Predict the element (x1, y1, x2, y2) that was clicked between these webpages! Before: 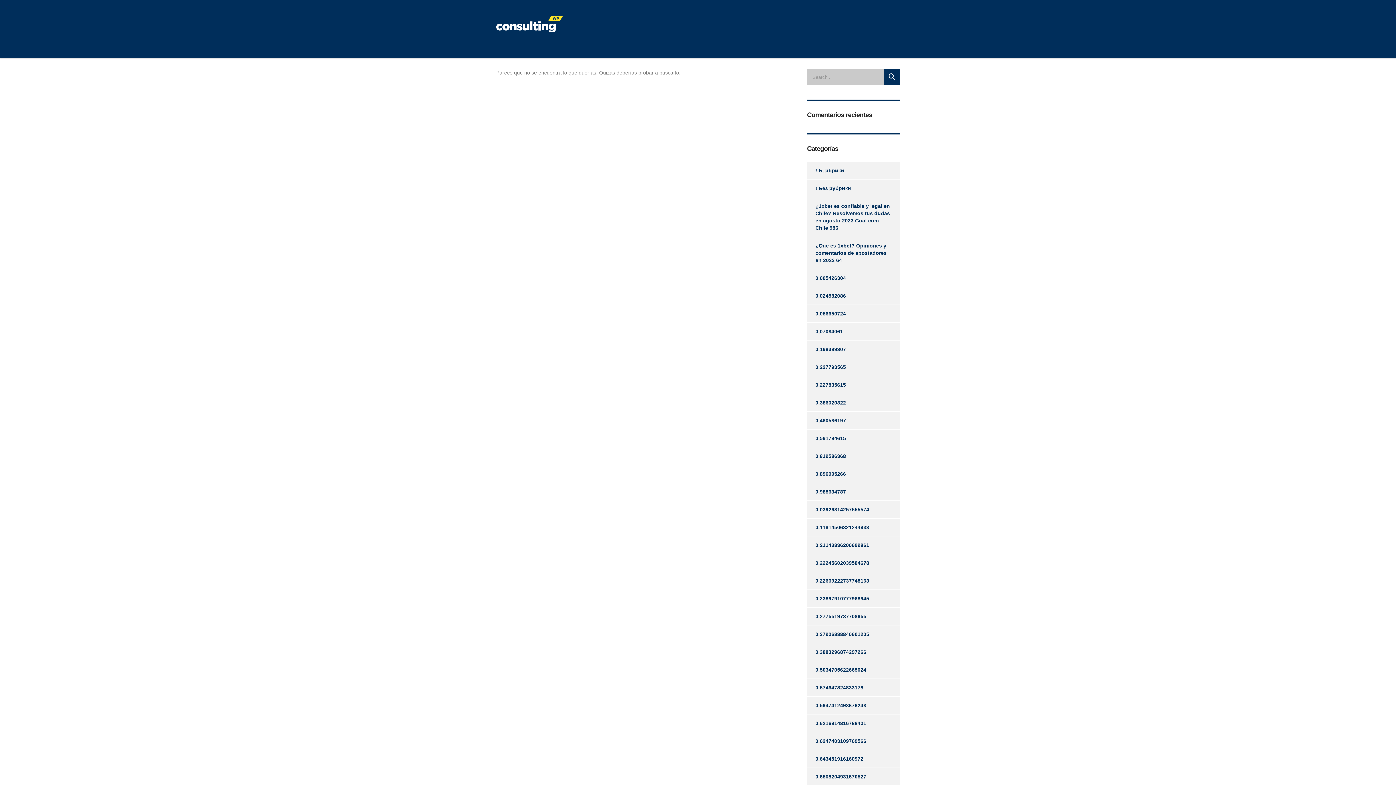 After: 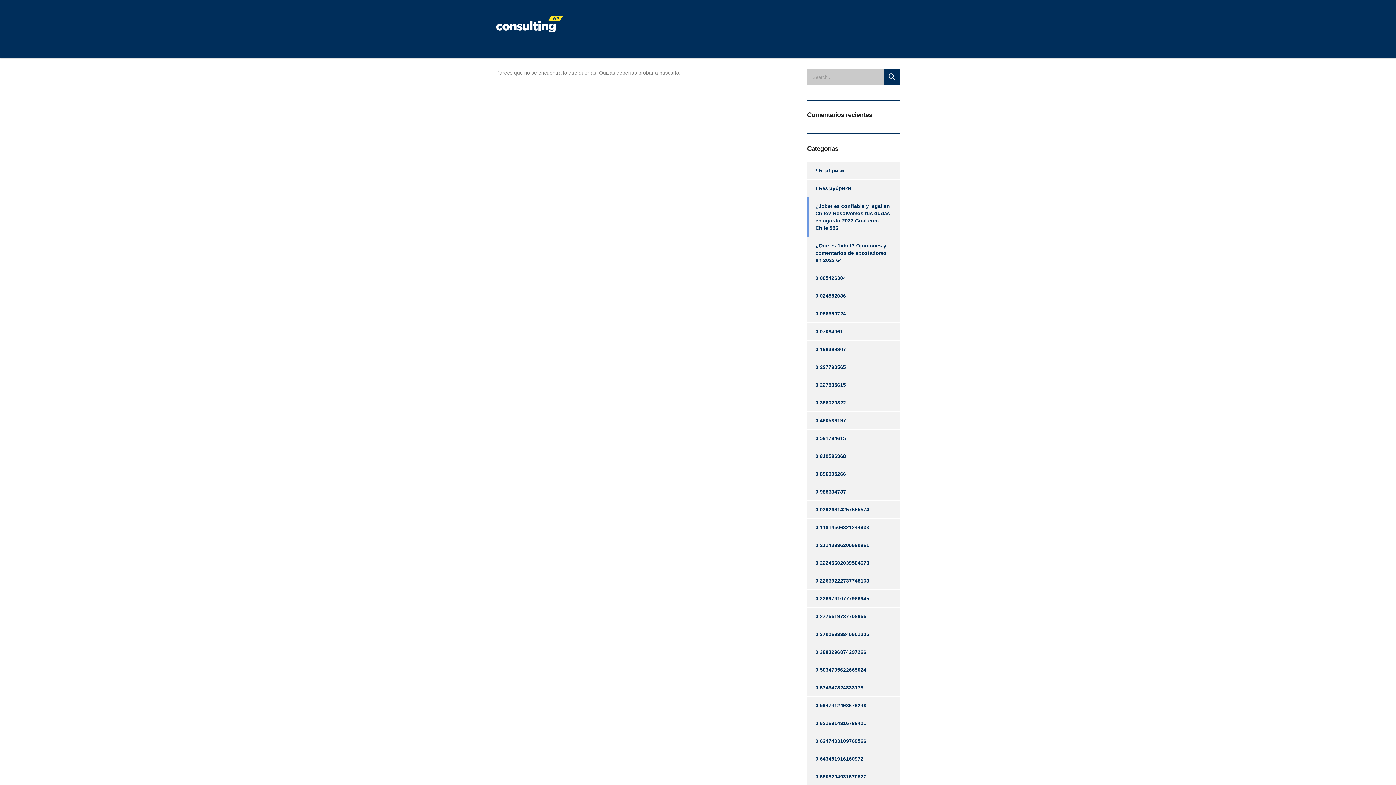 Action: label: ¿1xbet es confiable y legal en Chile? Resolvemos tus dudas en agosto 2023 Goal com Chile 986 bbox: (807, 197, 891, 236)